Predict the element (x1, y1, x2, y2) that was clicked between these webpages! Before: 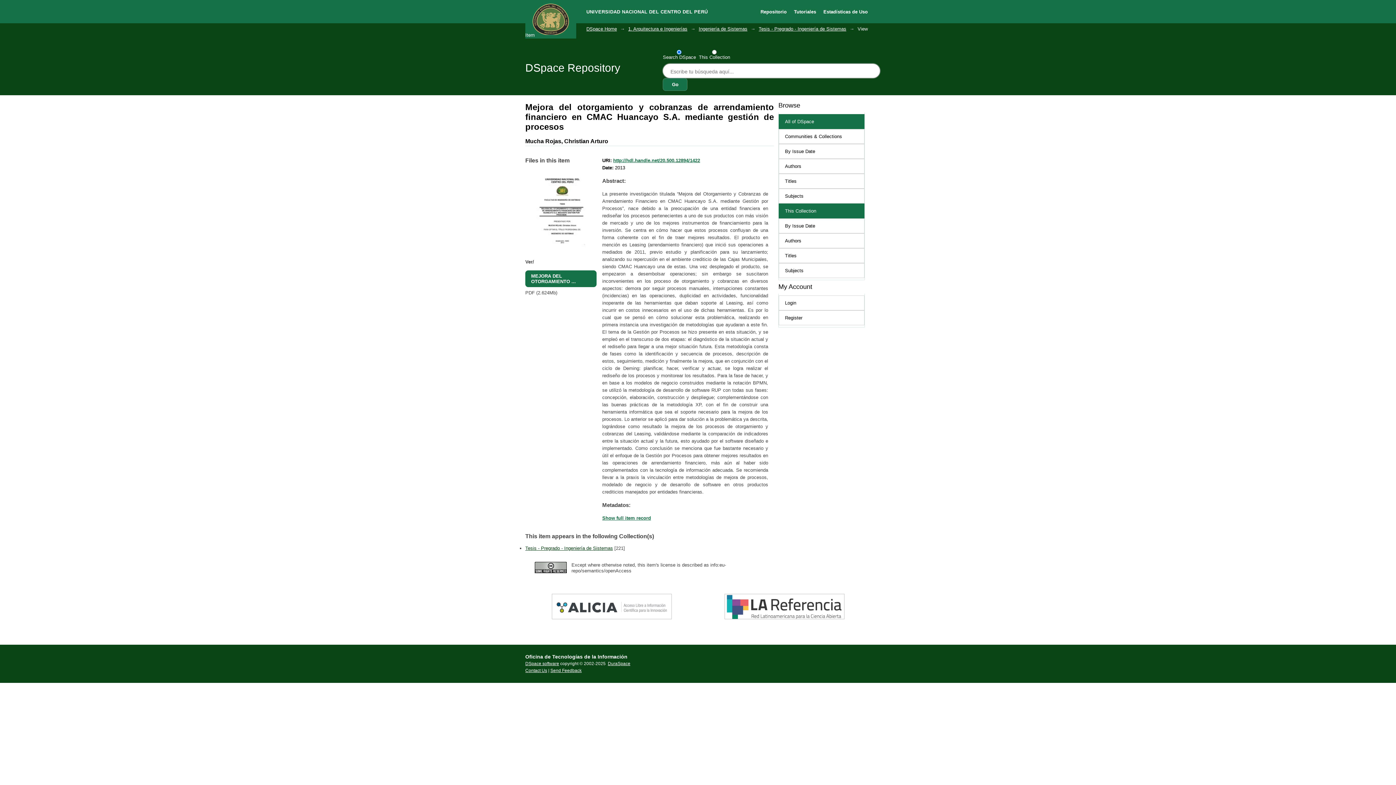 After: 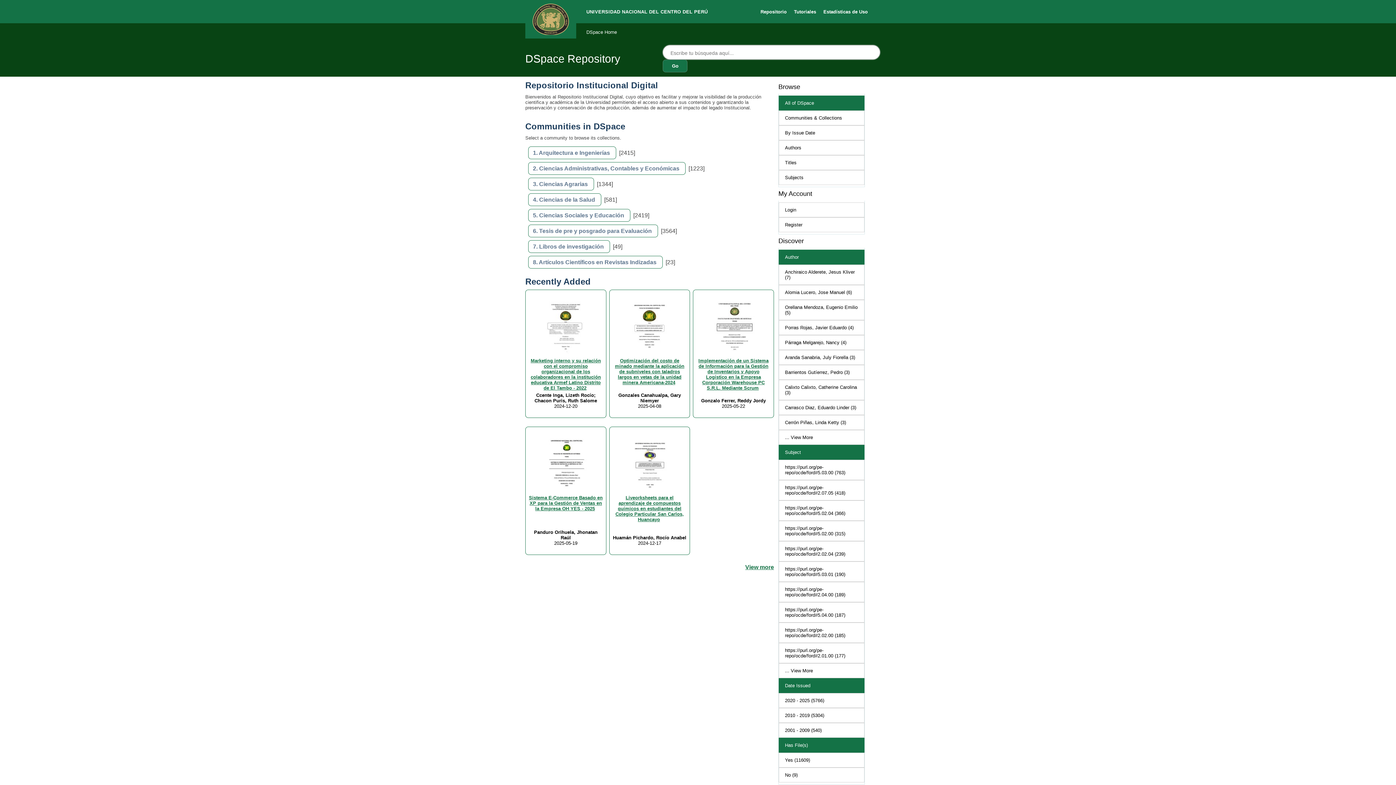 Action: label: DSpace Home bbox: (586, 26, 617, 31)